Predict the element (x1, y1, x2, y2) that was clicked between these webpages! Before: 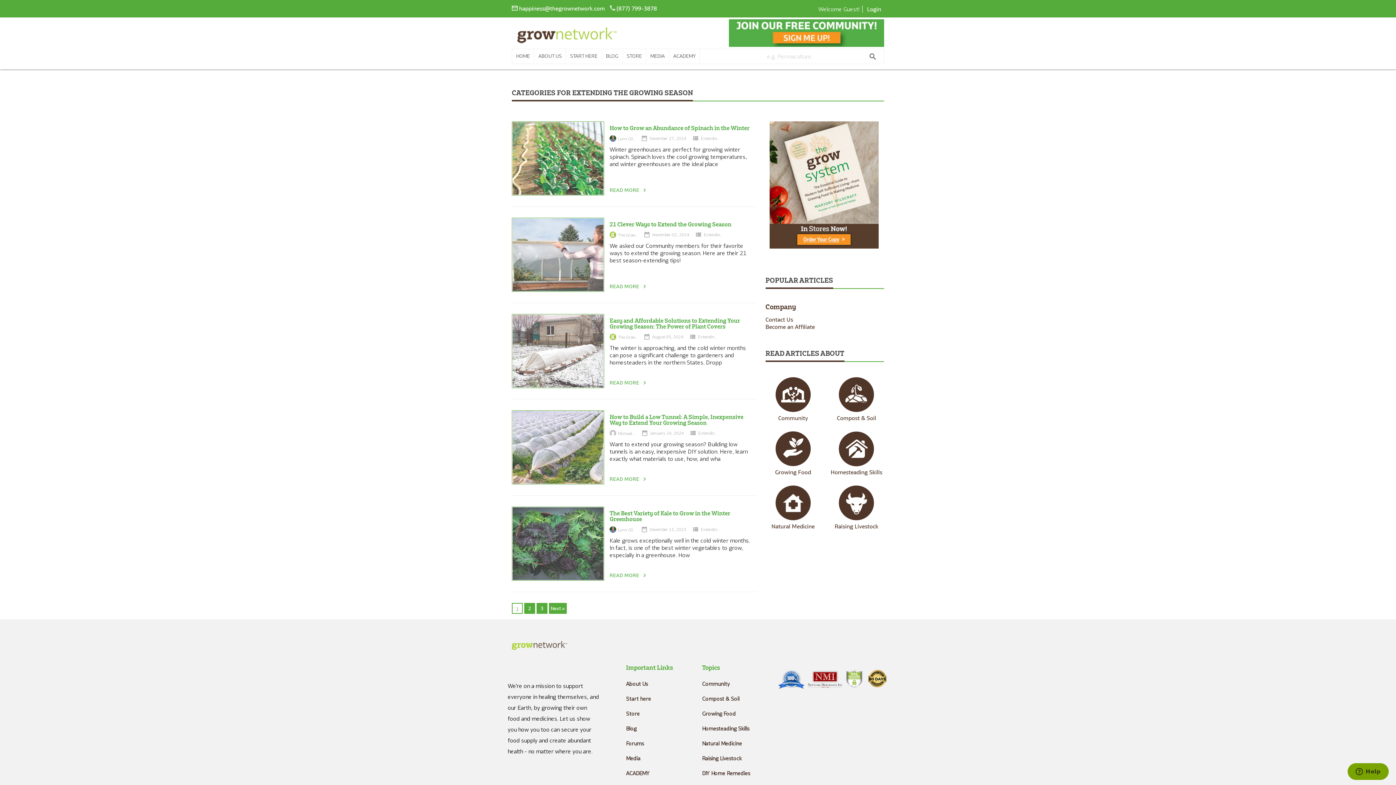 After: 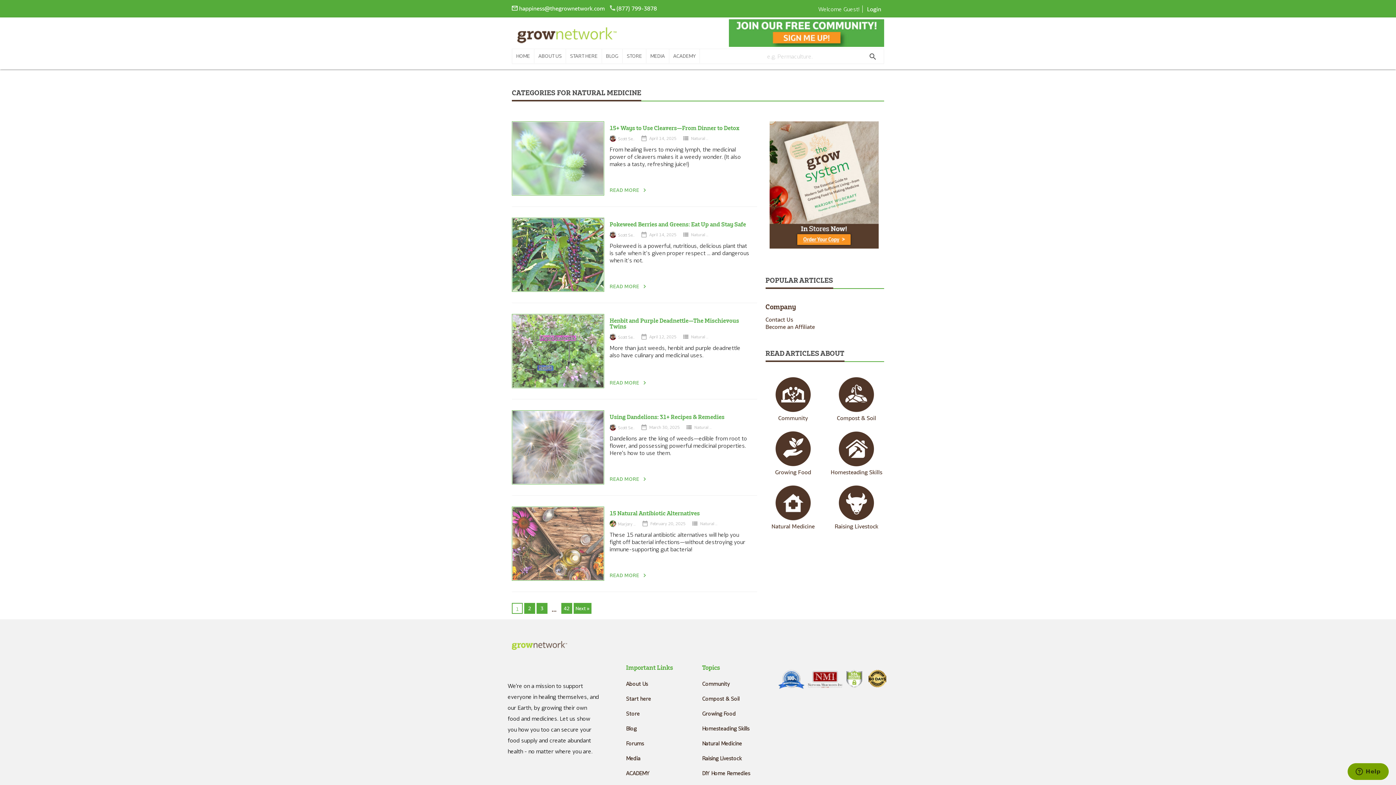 Action: bbox: (775, 516, 811, 522)